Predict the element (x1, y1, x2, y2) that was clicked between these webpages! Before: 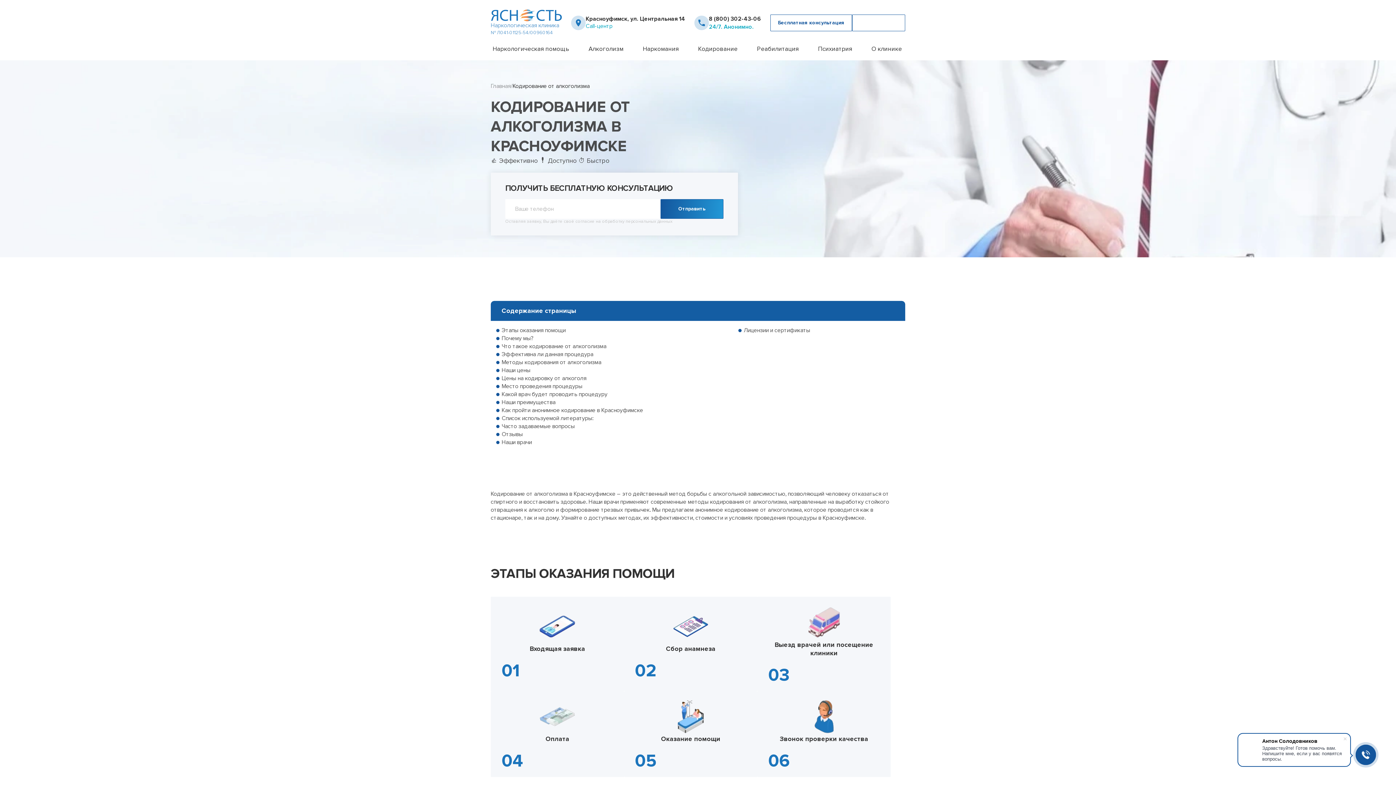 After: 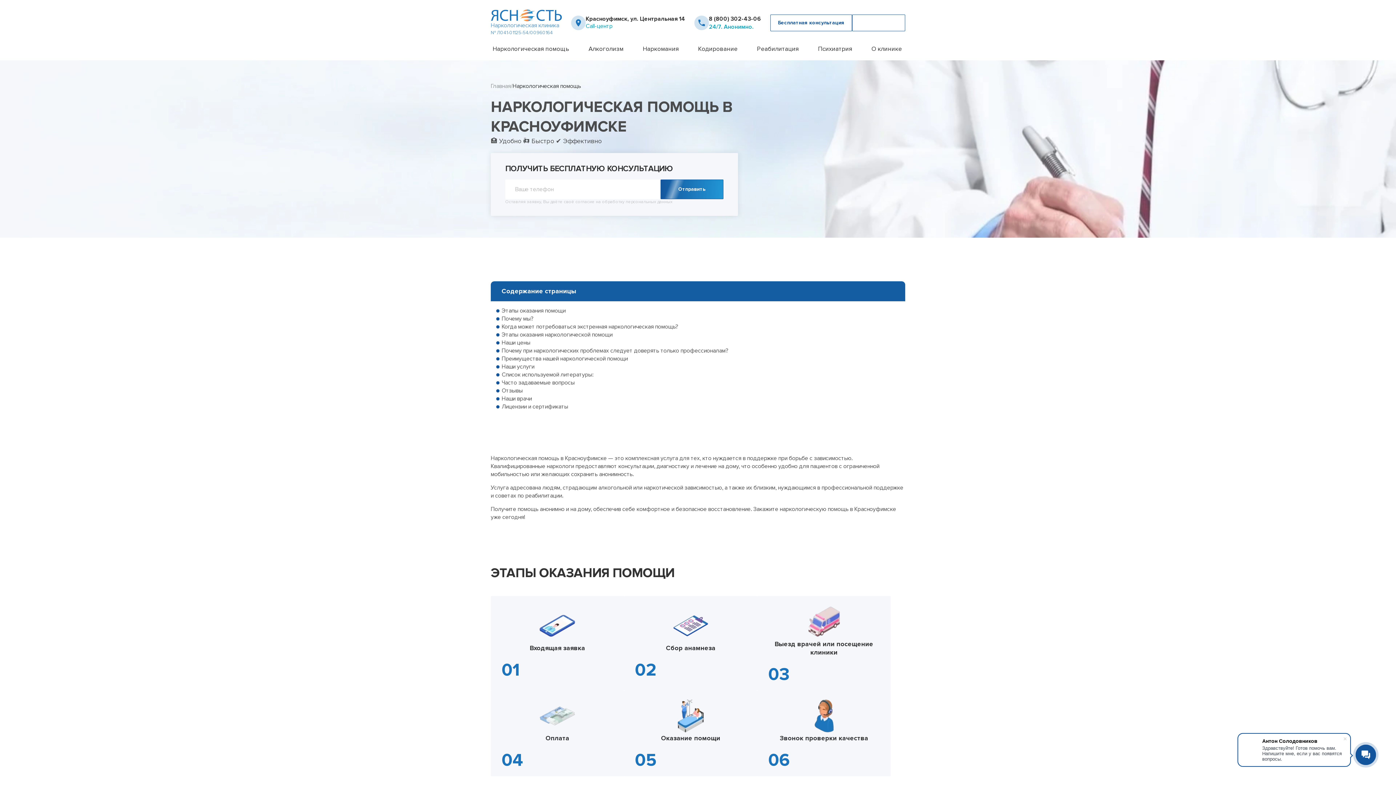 Action: bbox: (492, 45, 569, 52) label: Наркологическая помощь